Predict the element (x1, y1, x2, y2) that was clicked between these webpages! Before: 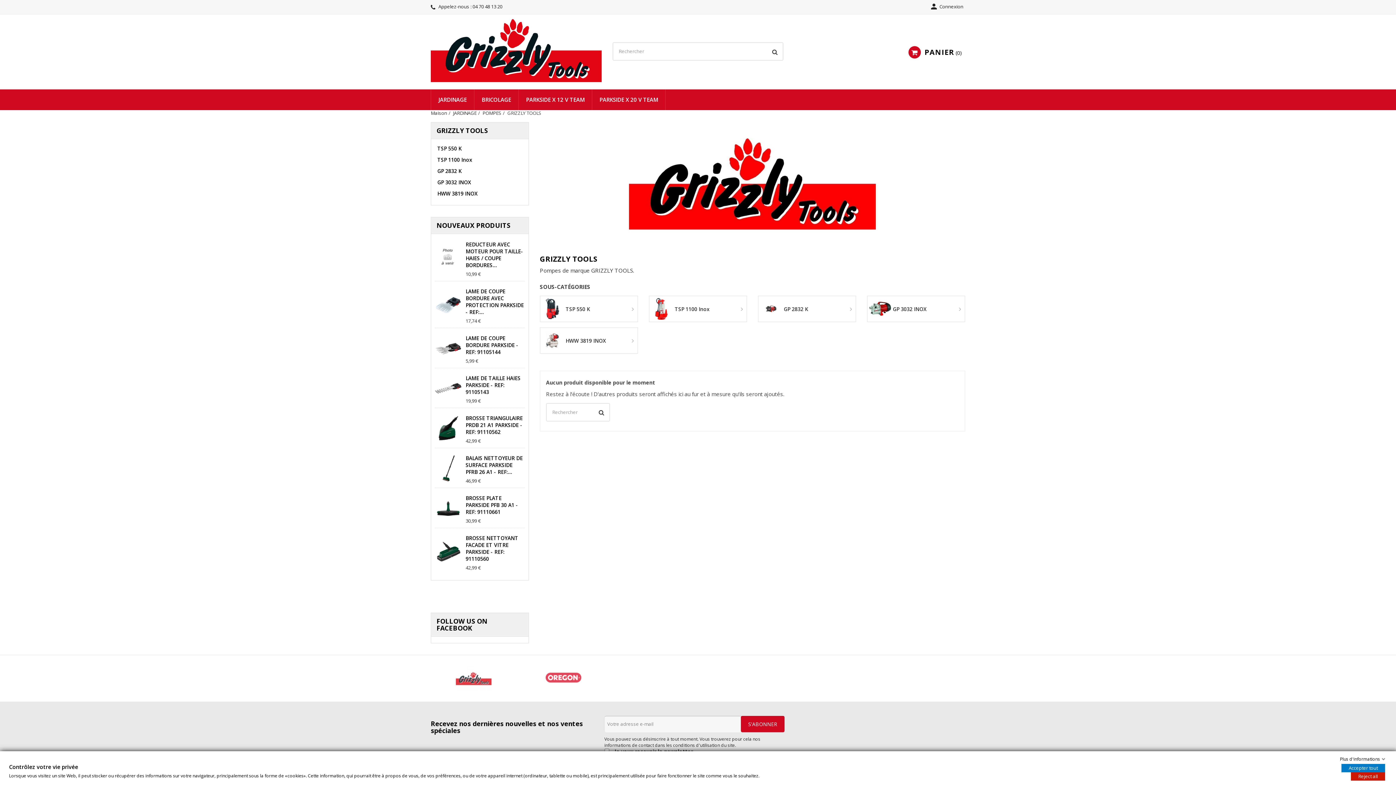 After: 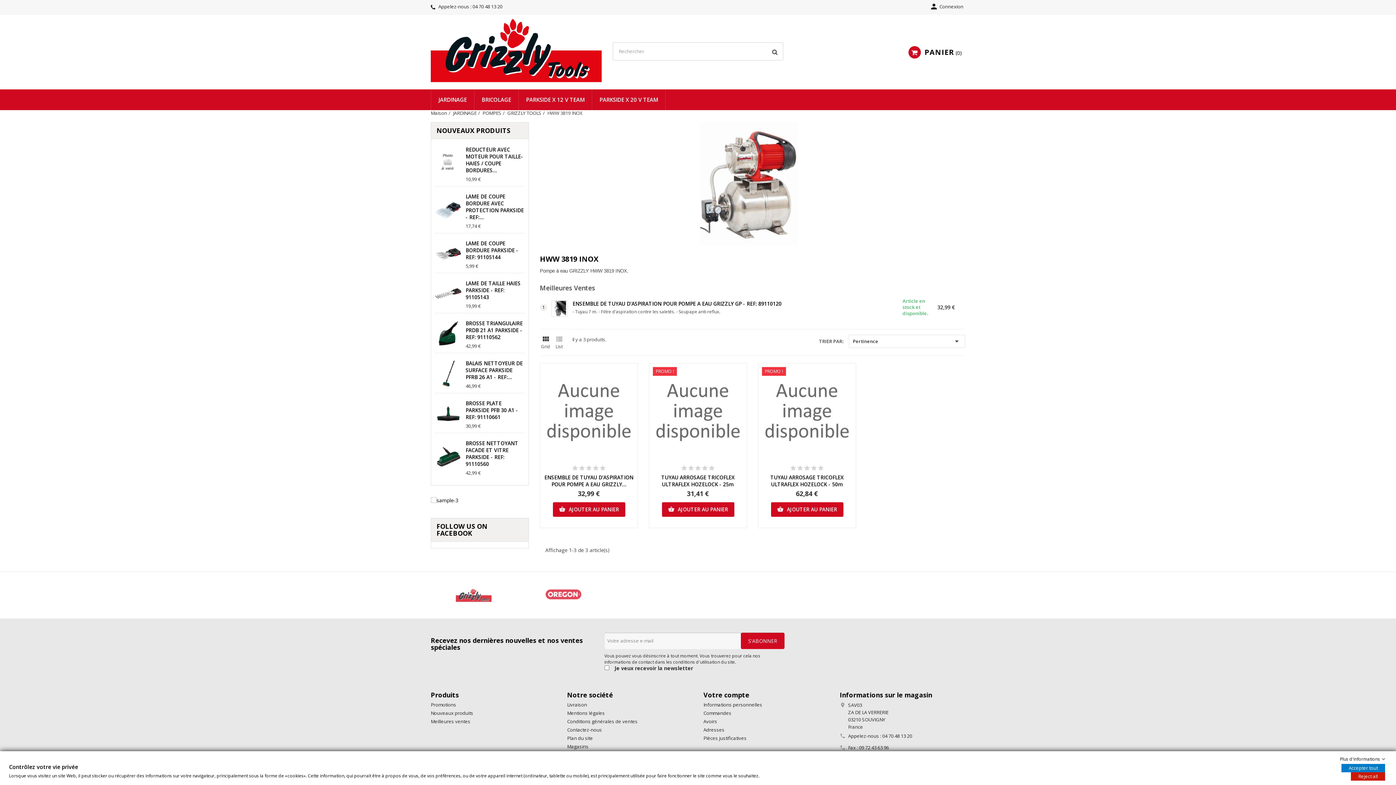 Action: bbox: (437, 188, 522, 199) label: HWW 3819 INOX